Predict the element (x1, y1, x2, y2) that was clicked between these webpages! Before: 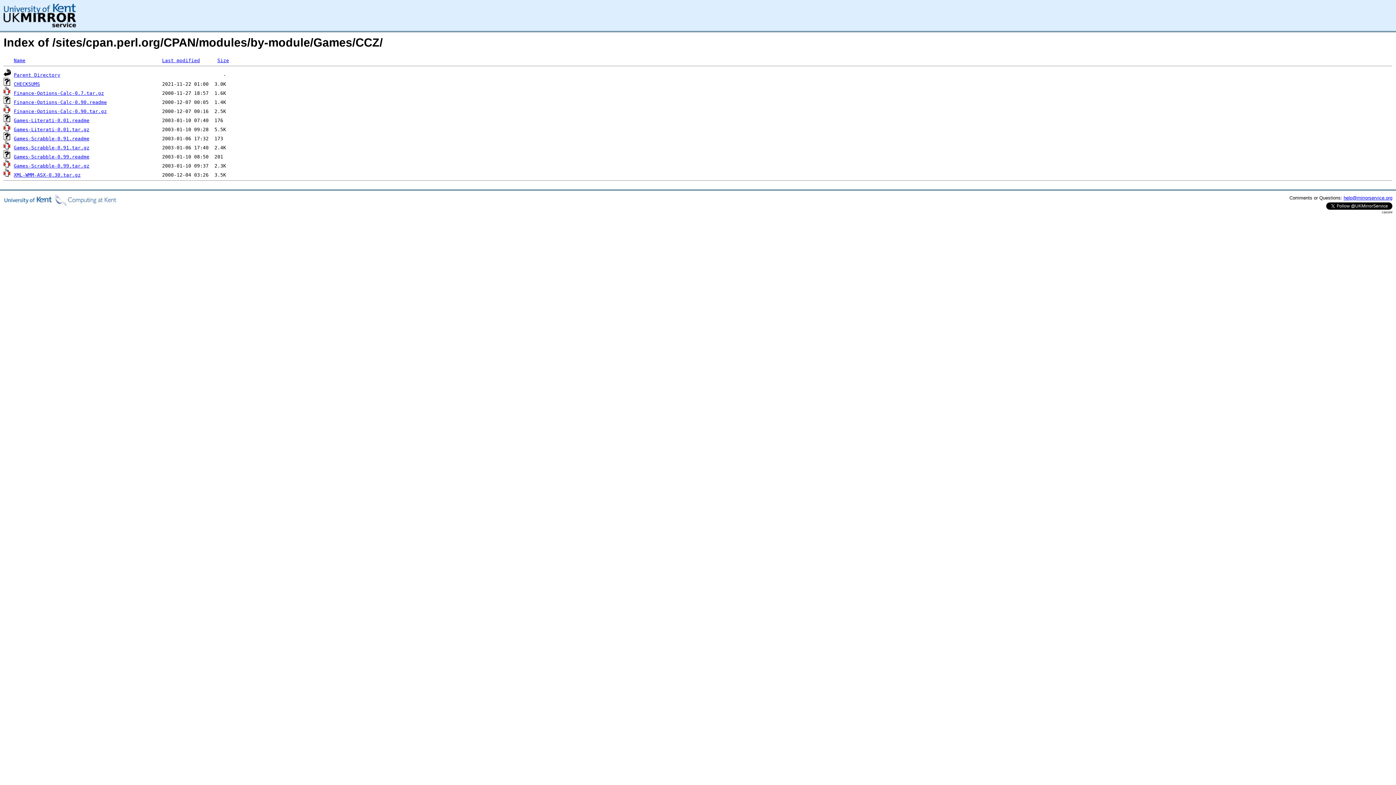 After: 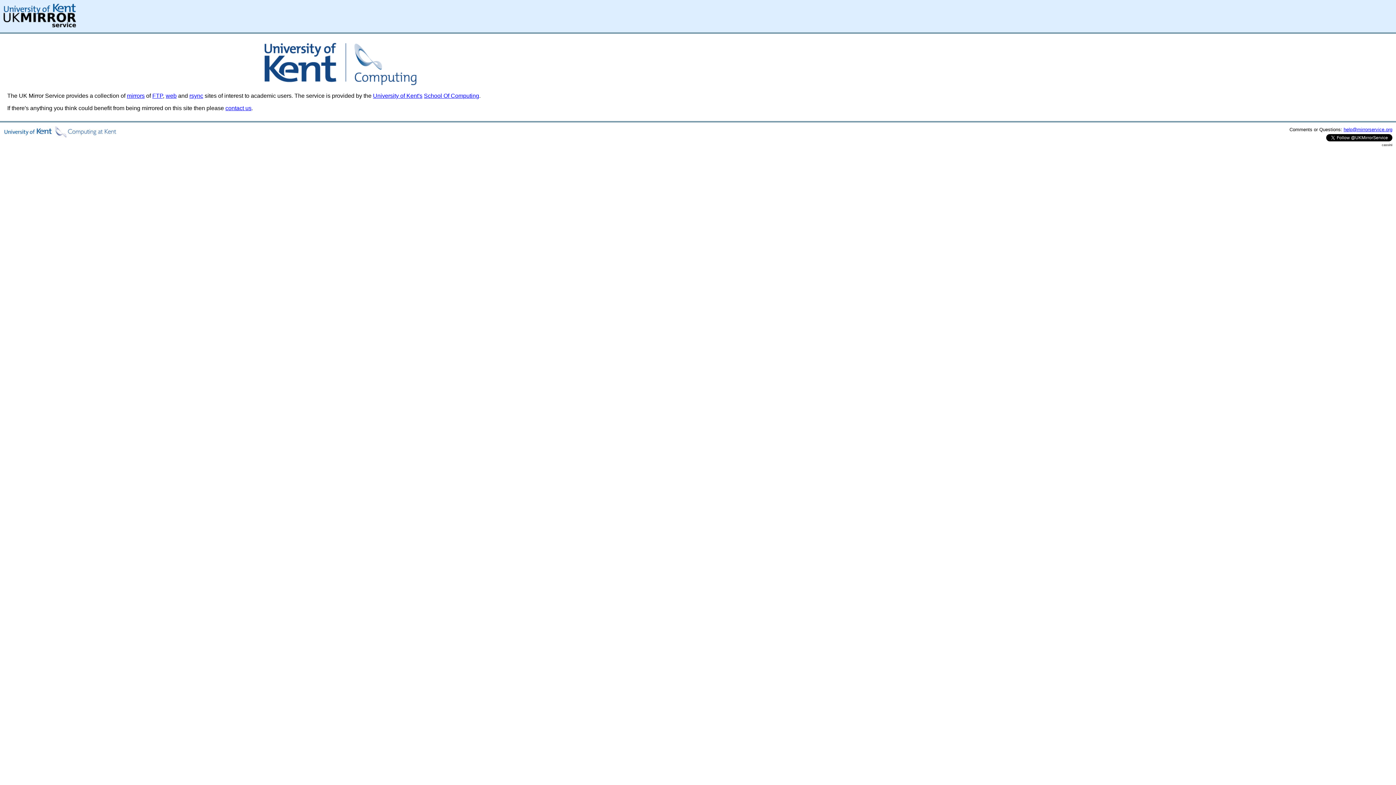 Action: bbox: (3, 22, 76, 28)